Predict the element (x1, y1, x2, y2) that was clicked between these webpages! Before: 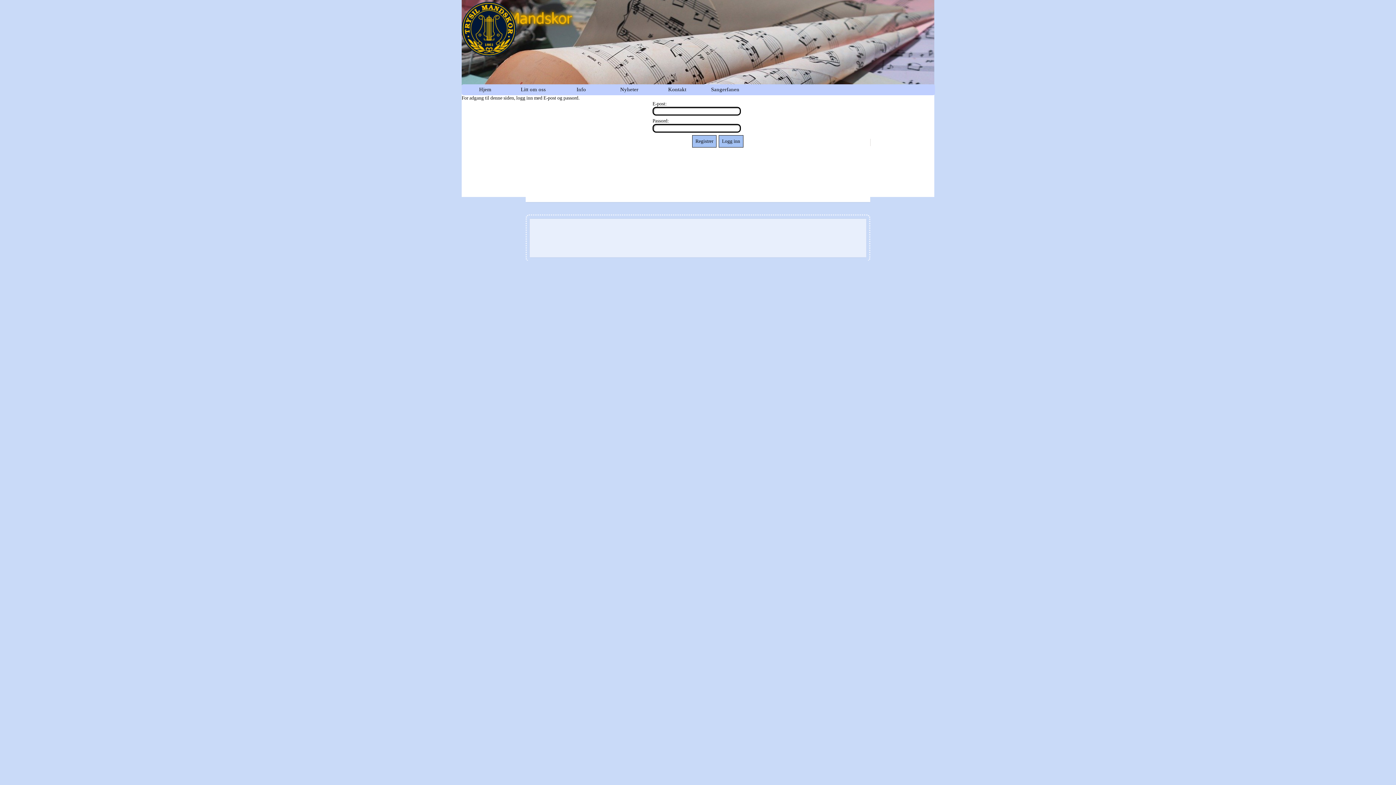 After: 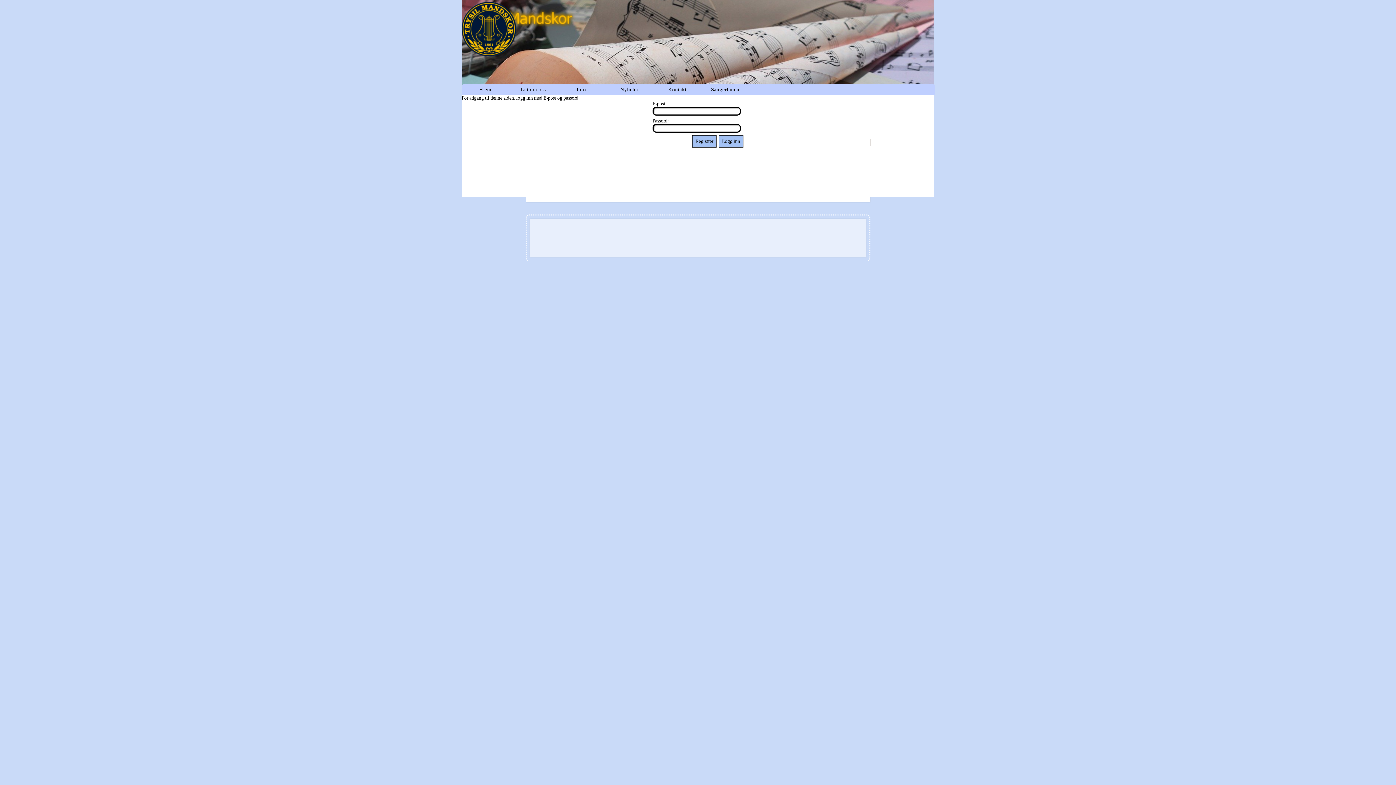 Action: bbox: (0, 89, 461, 150)